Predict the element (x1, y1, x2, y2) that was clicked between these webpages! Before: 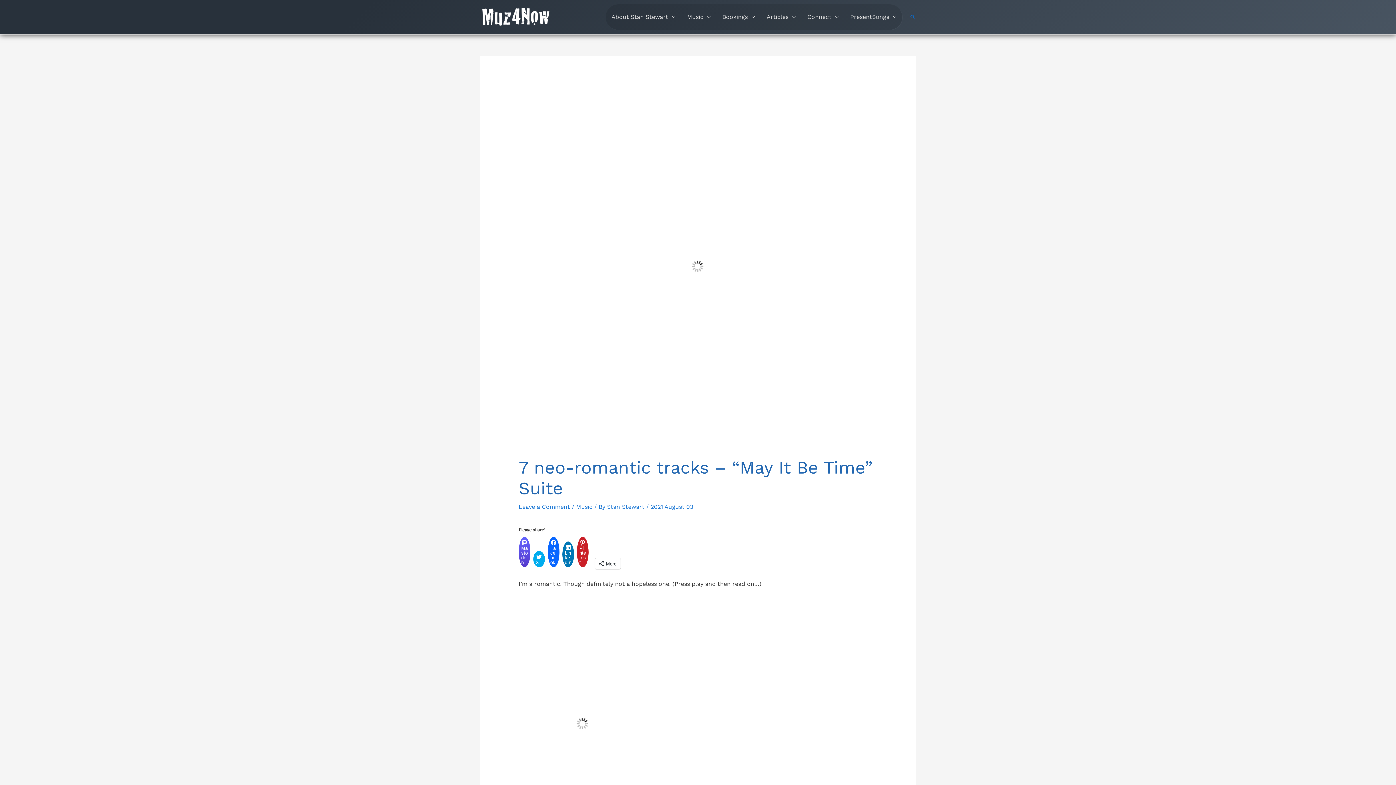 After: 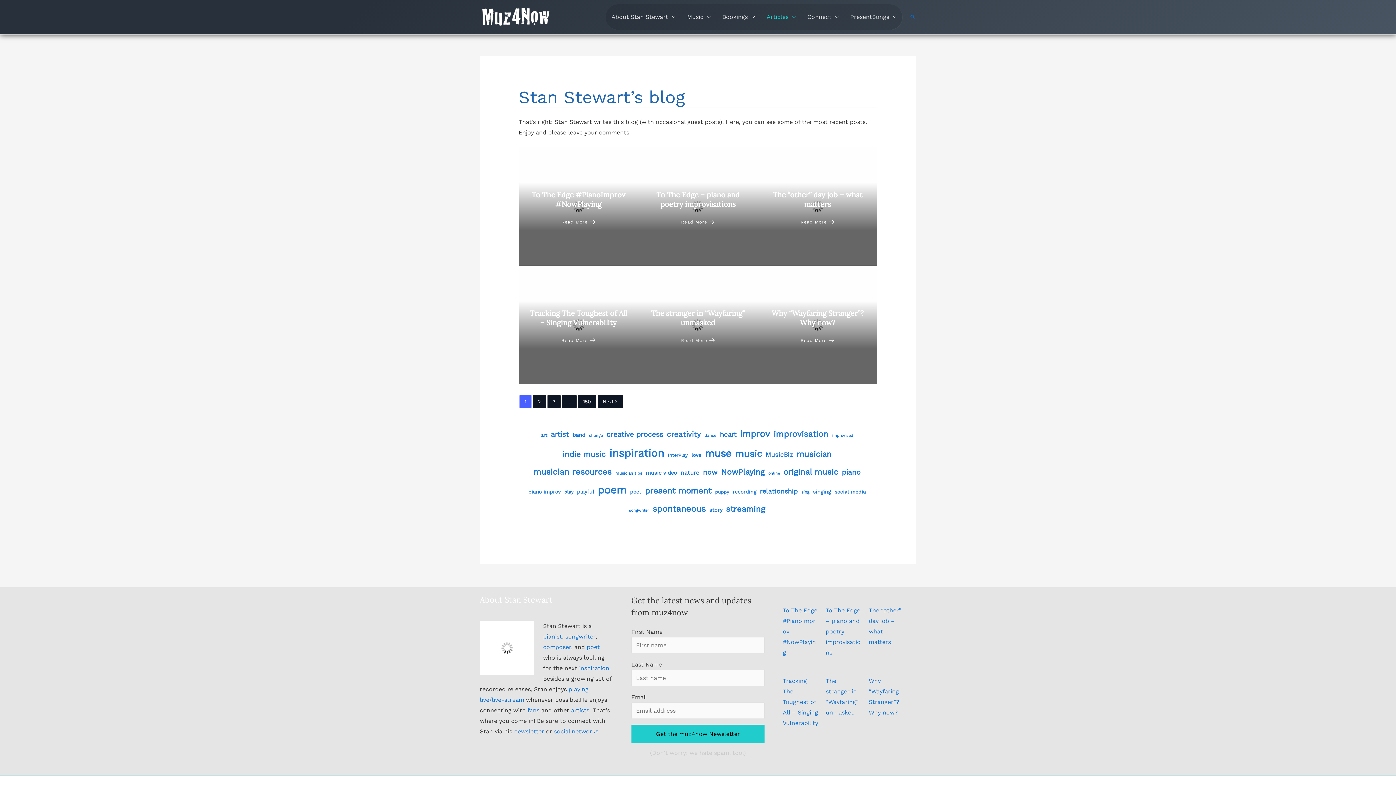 Action: label: Articles bbox: (761, 4, 801, 29)